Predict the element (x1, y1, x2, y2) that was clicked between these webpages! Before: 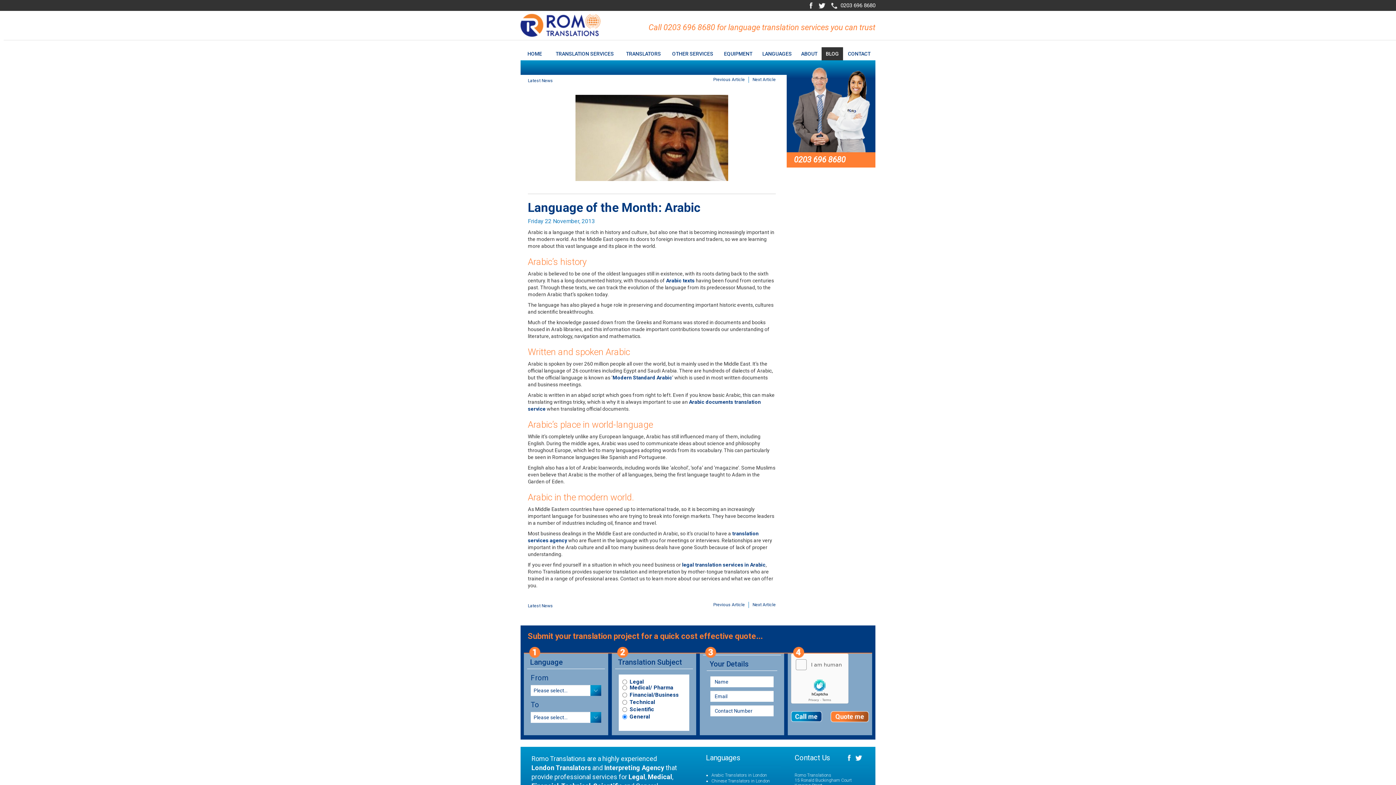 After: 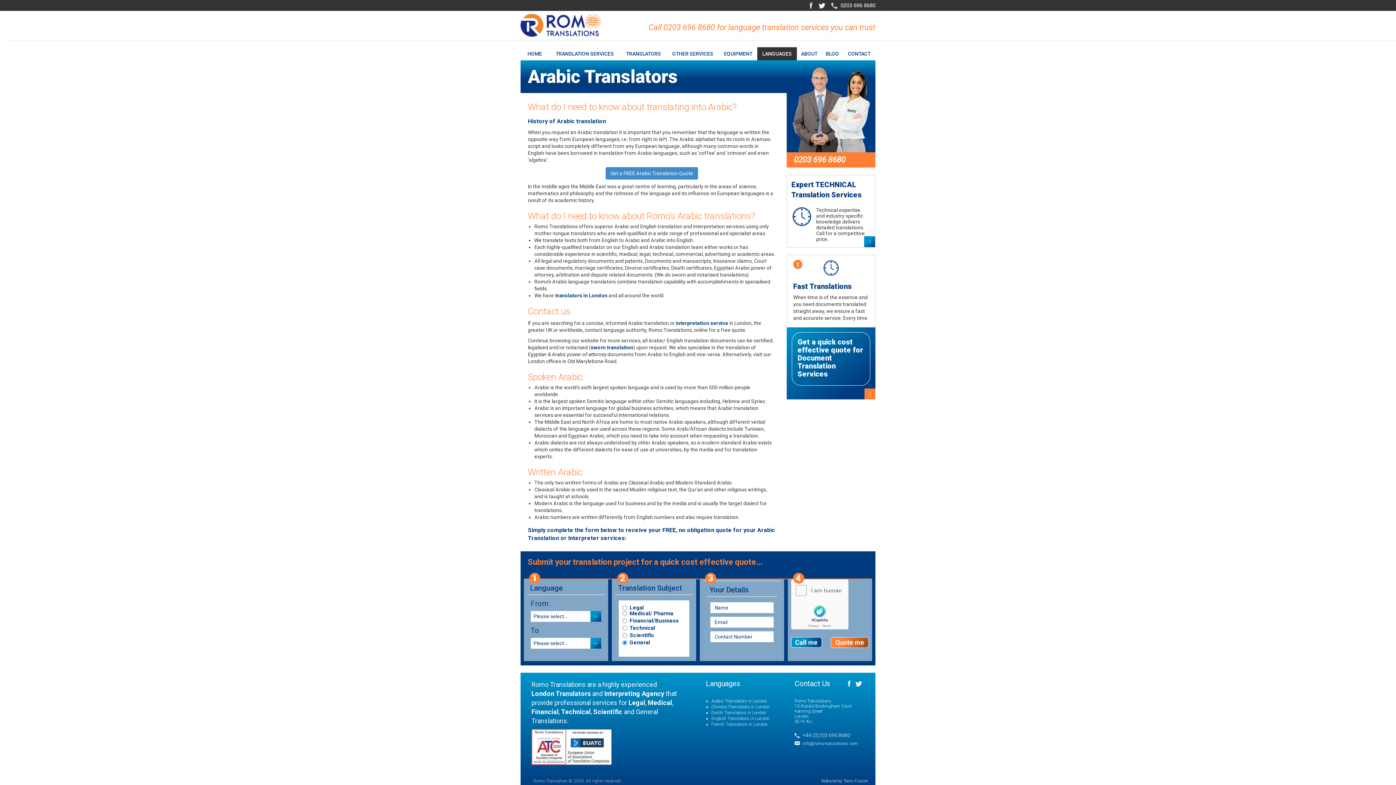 Action: label: Arabic Translators in London bbox: (711, 773, 767, 778)